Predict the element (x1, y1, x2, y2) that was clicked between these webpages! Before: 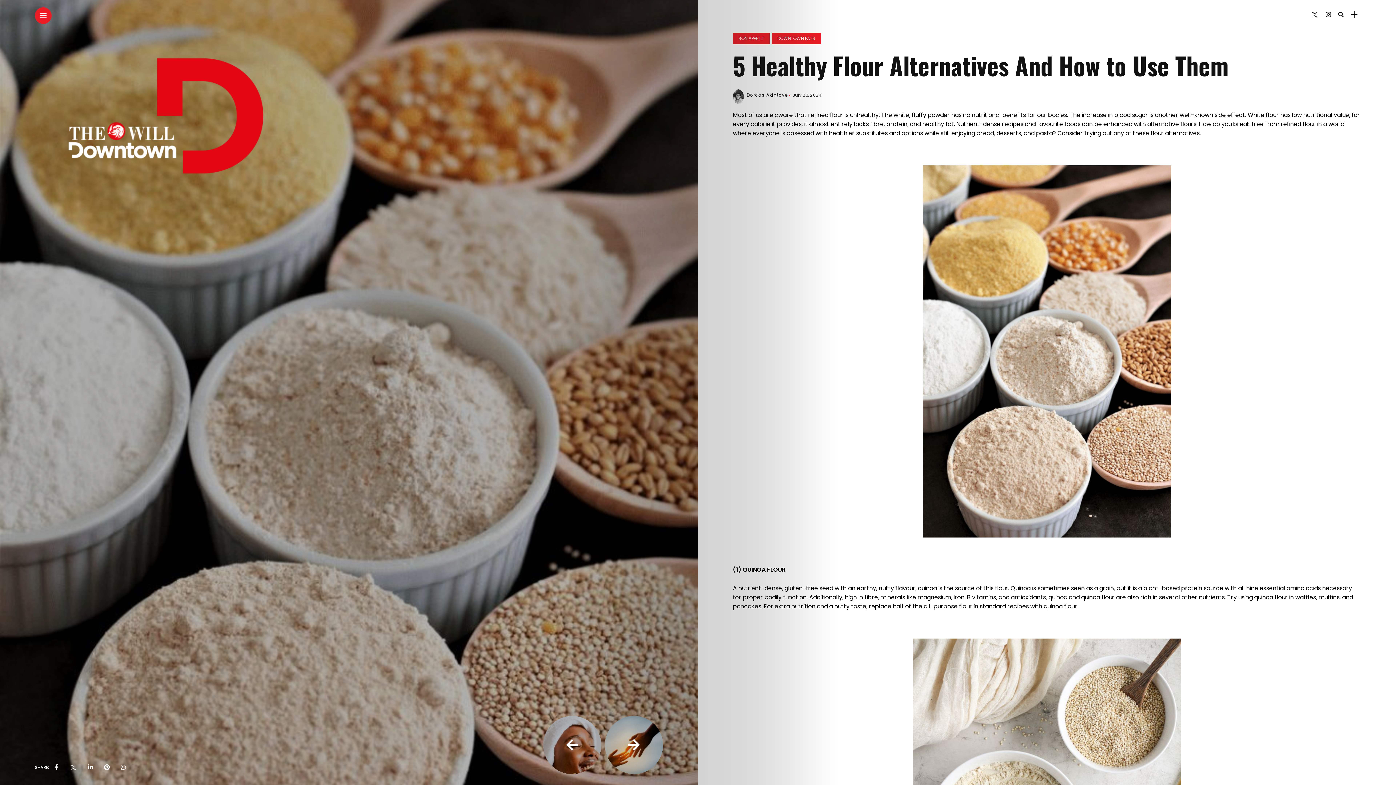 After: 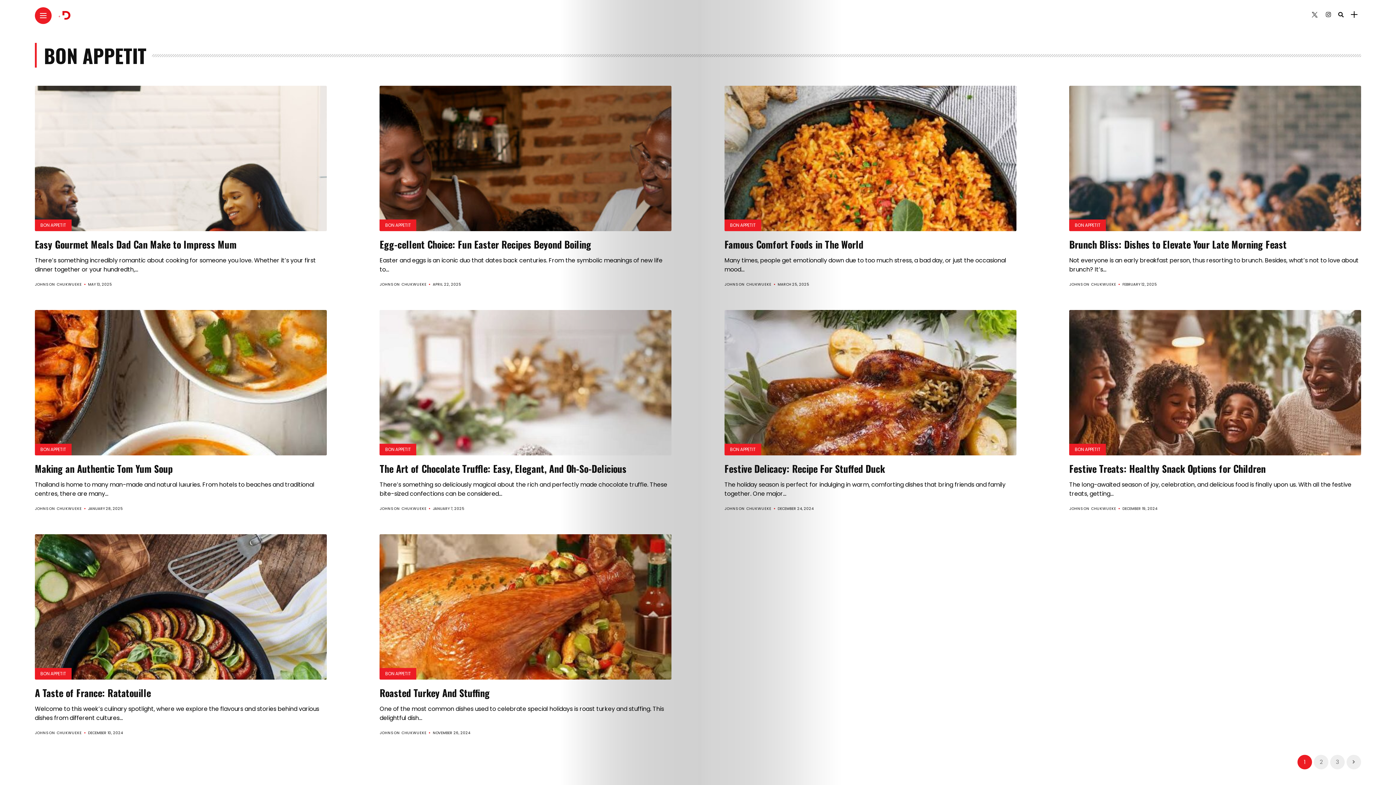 Action: bbox: (733, 32, 769, 44) label: BON APPETIT